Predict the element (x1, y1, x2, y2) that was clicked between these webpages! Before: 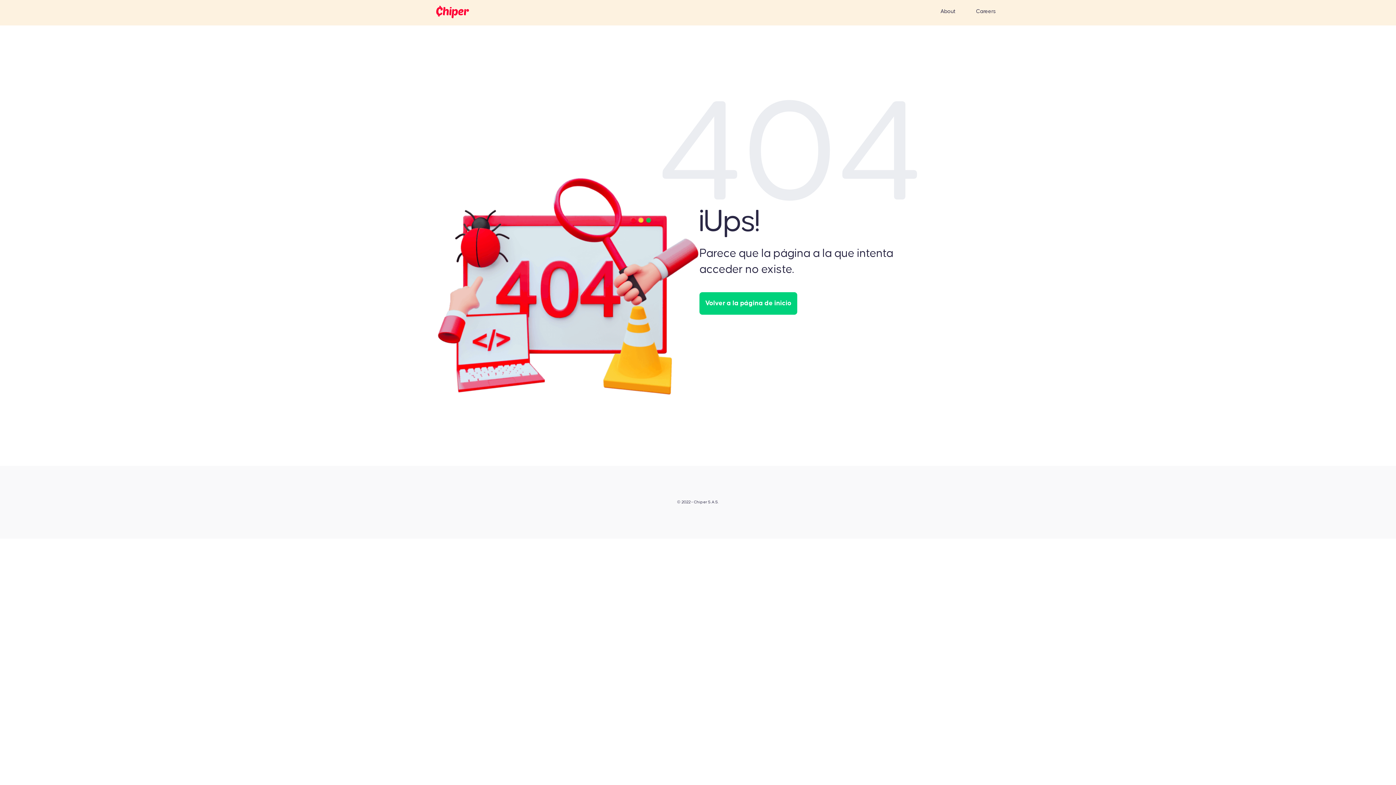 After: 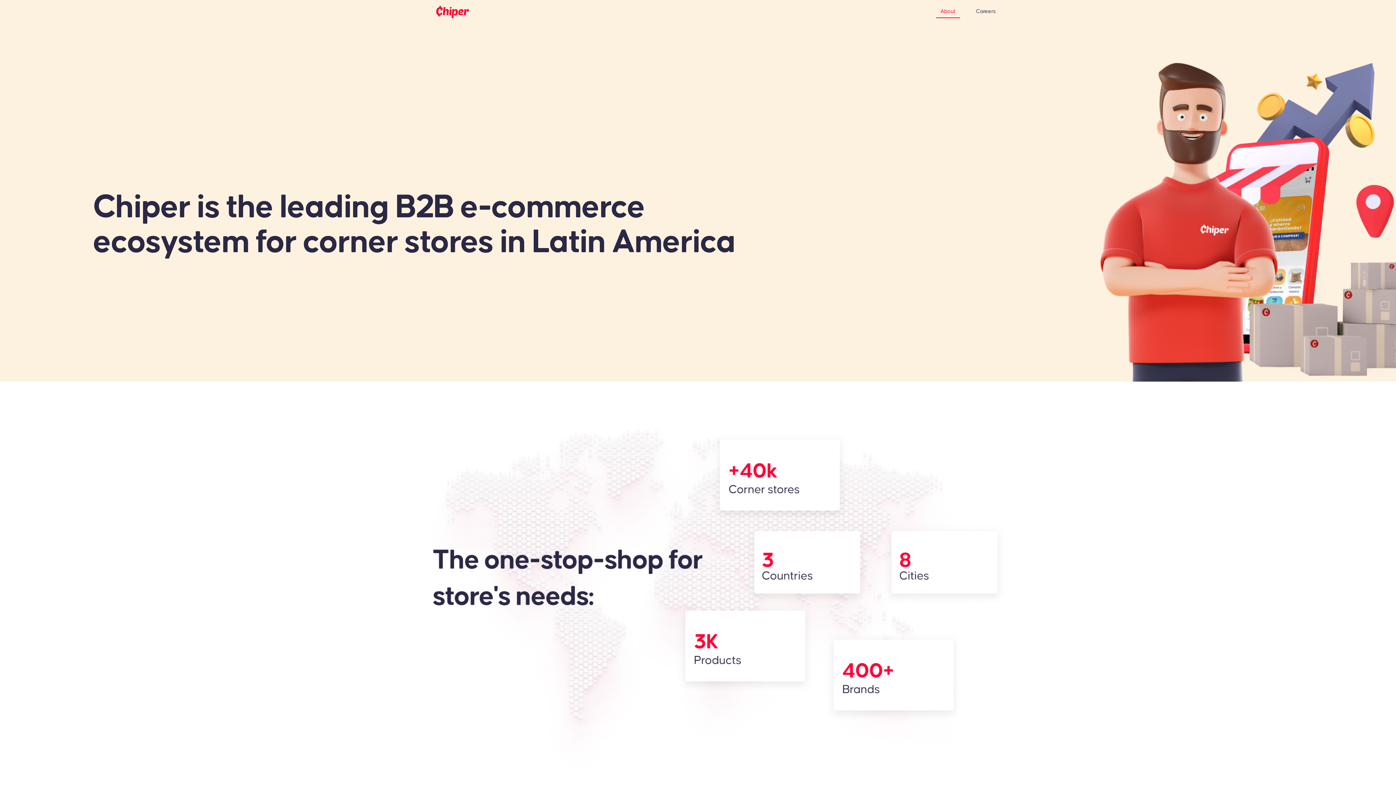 Action: label: About bbox: (940, 8, 956, 14)